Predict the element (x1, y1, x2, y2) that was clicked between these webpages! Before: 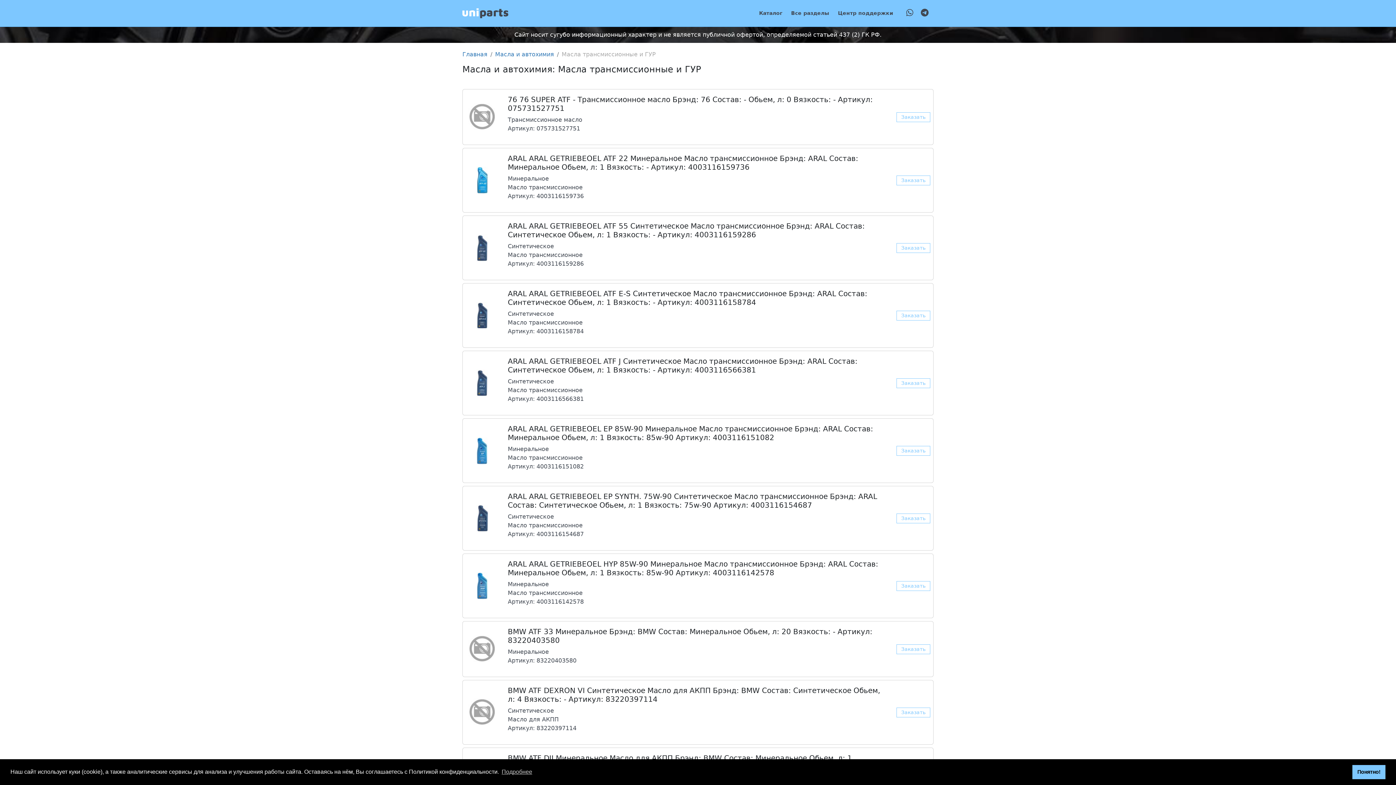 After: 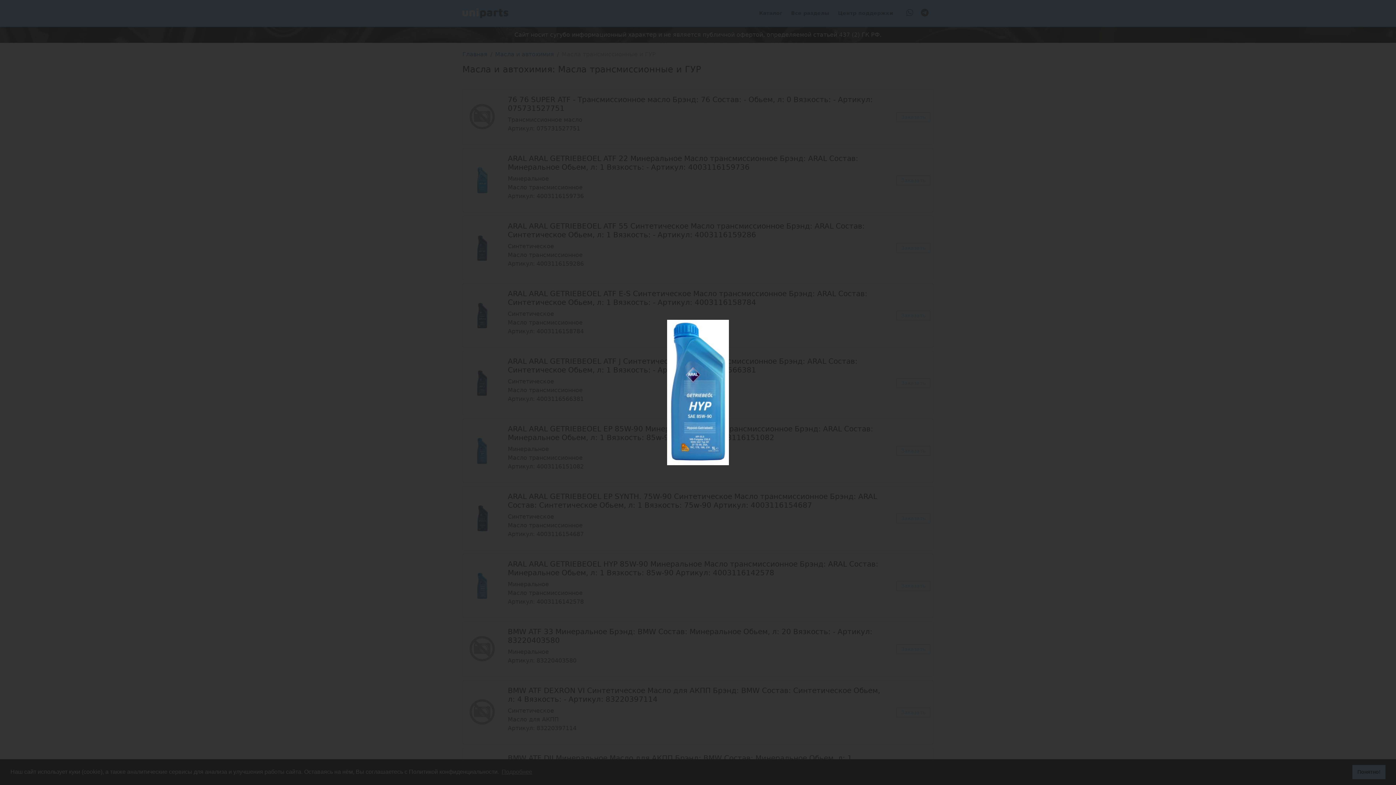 Action: bbox: (476, 582, 488, 589)